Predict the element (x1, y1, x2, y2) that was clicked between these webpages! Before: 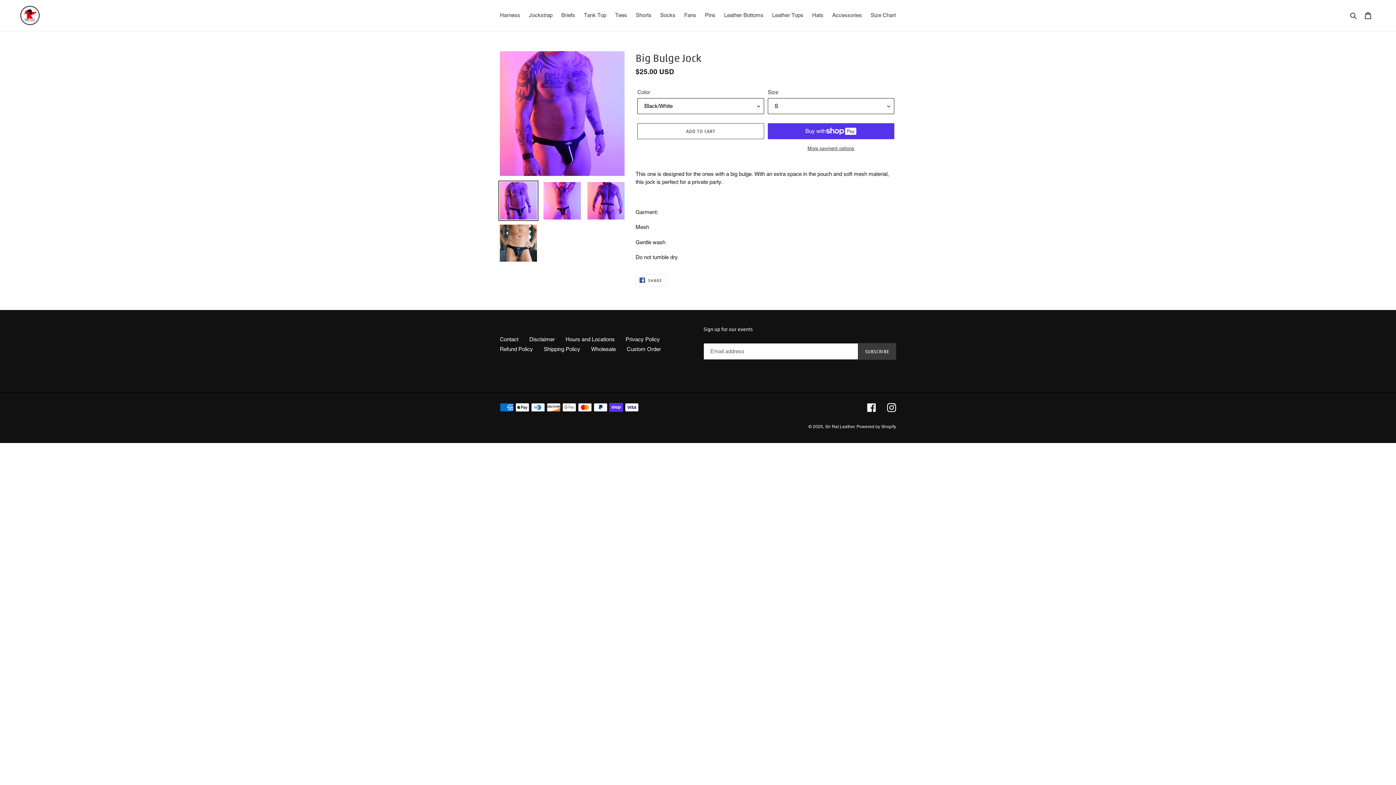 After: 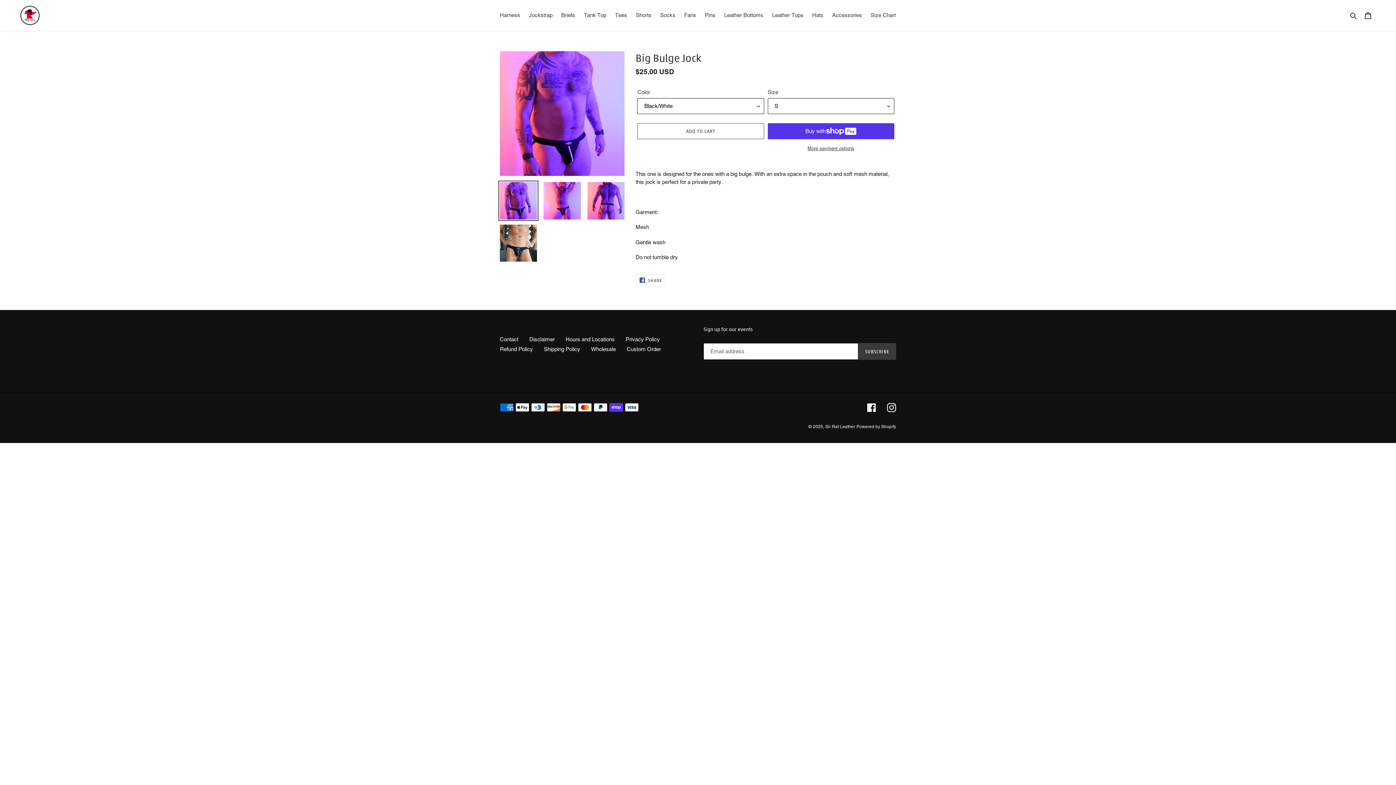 Action: bbox: (498, 180, 538, 221)